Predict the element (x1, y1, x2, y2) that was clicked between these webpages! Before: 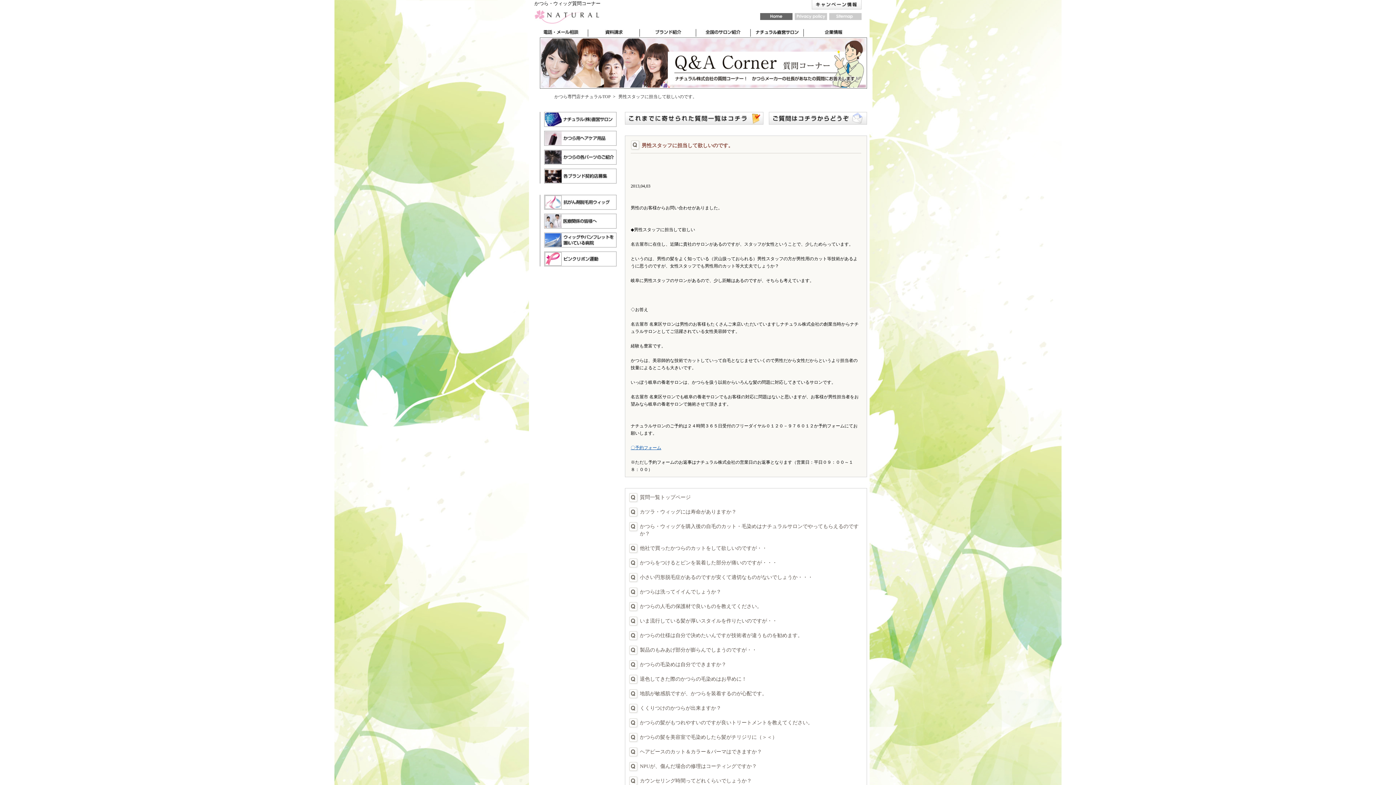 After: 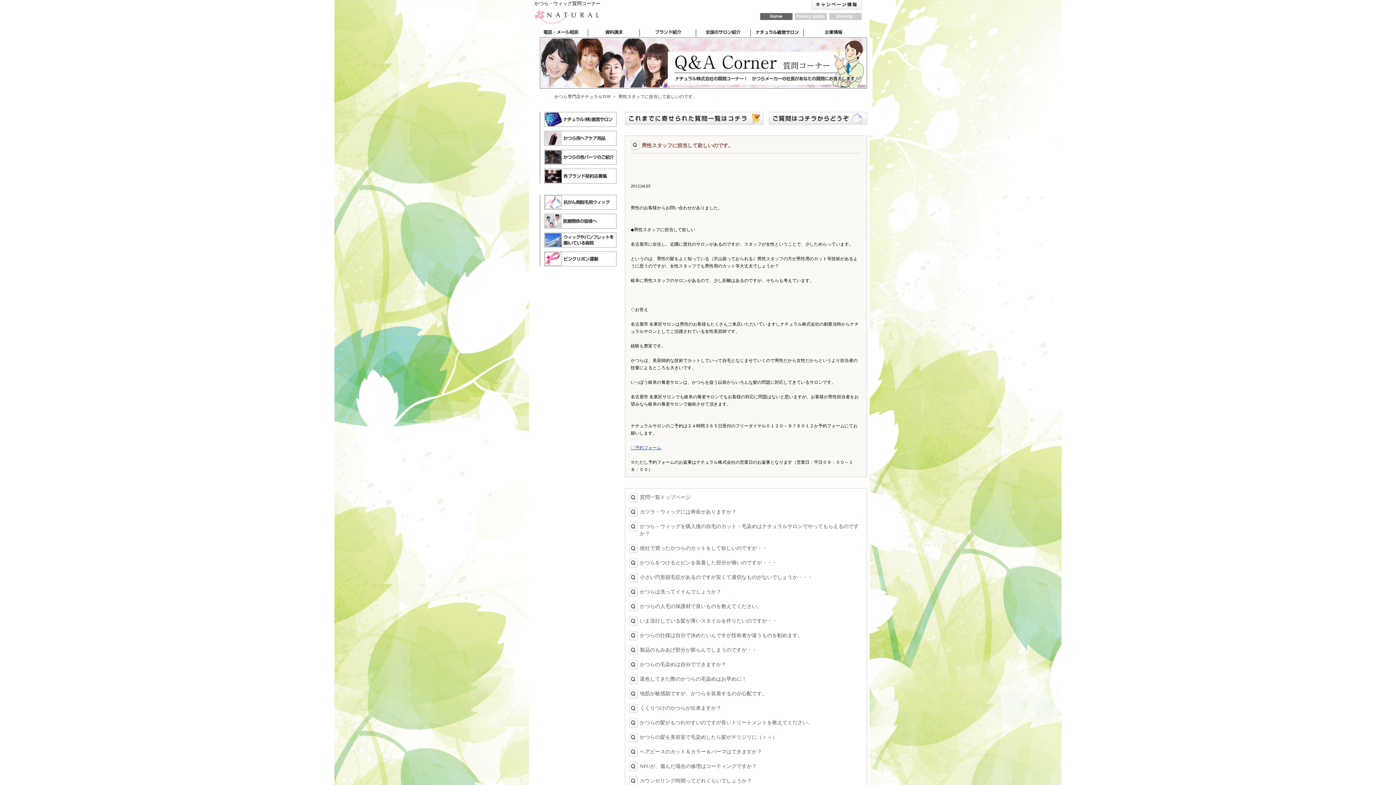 Action: bbox: (618, 94, 697, 99) label: 男性スタッフに担当して欲しいのです。